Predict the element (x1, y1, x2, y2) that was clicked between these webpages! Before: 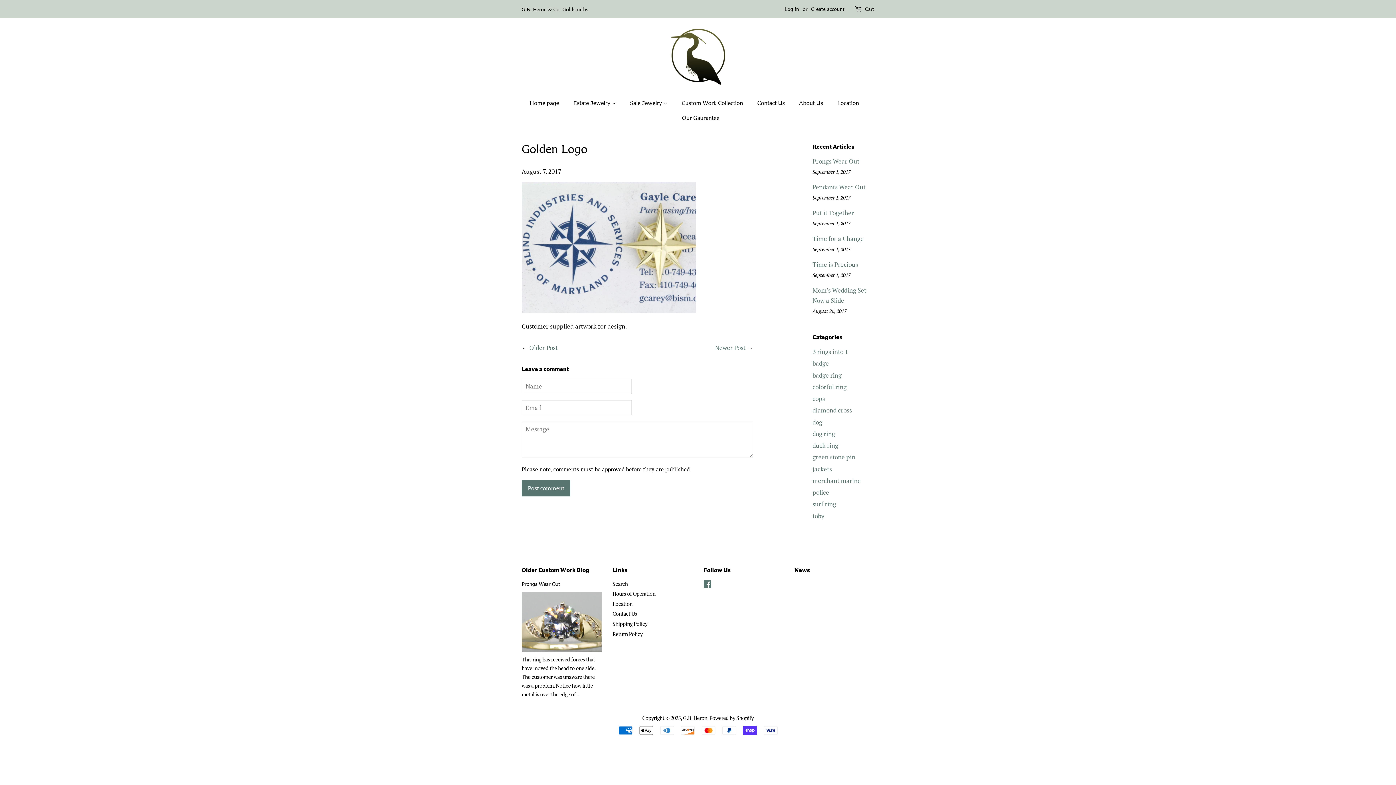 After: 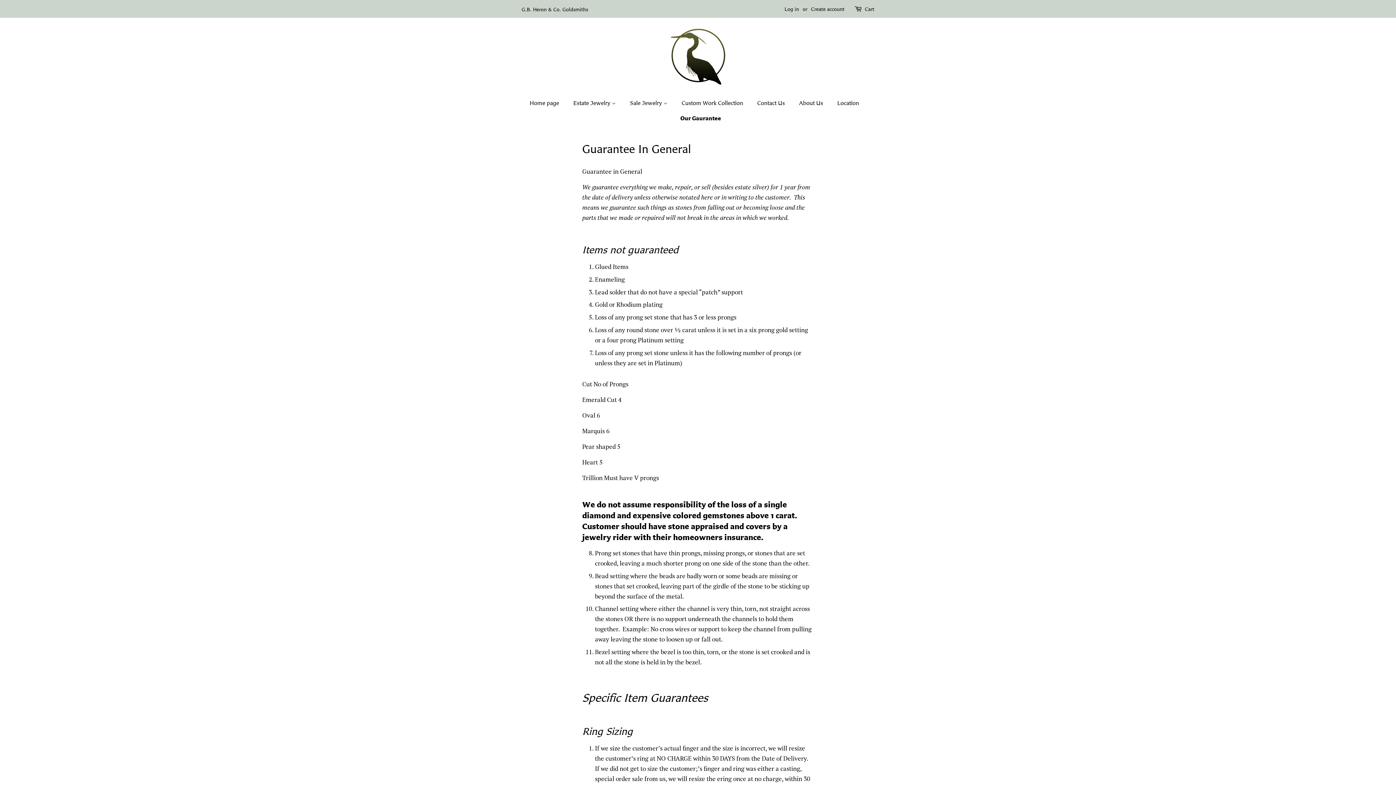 Action: bbox: (676, 110, 719, 125) label: Our Gaurantee